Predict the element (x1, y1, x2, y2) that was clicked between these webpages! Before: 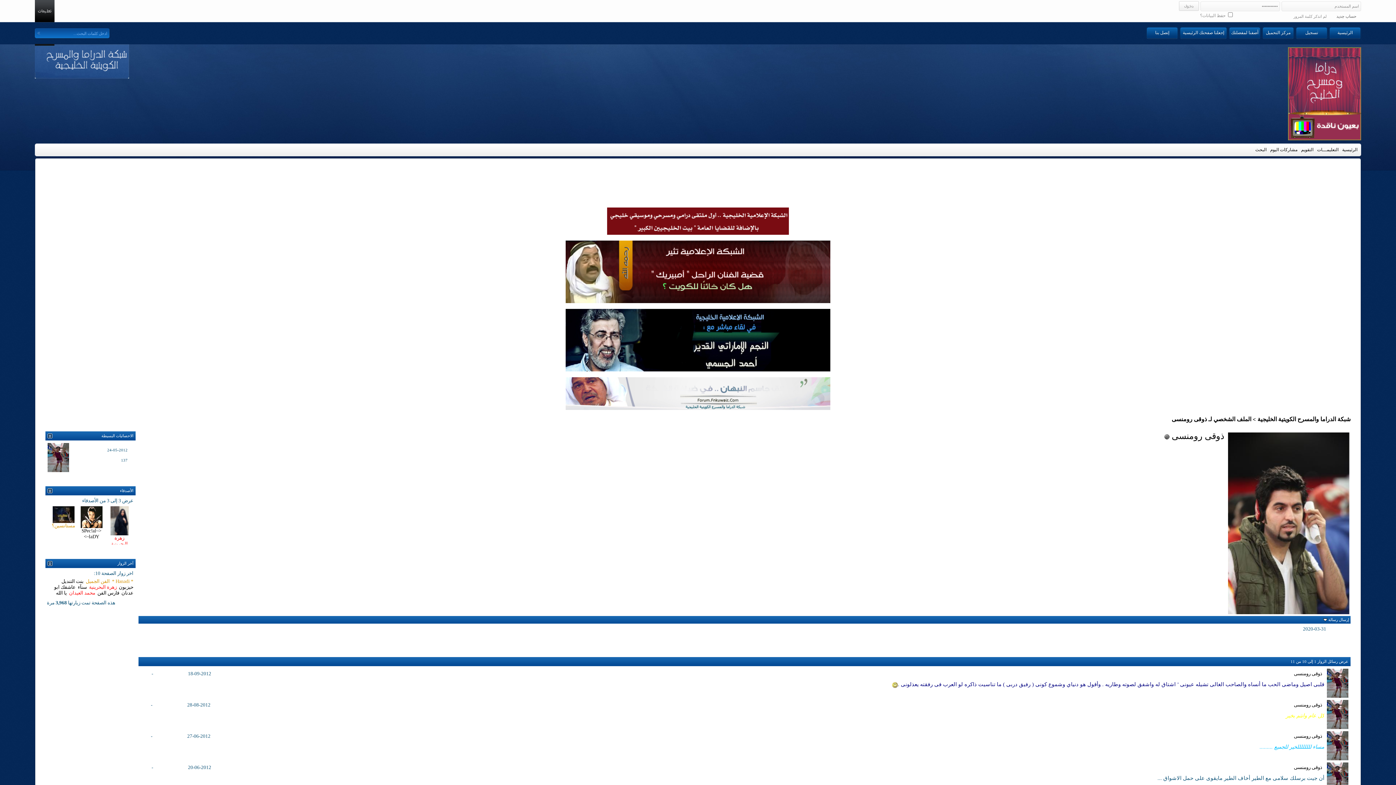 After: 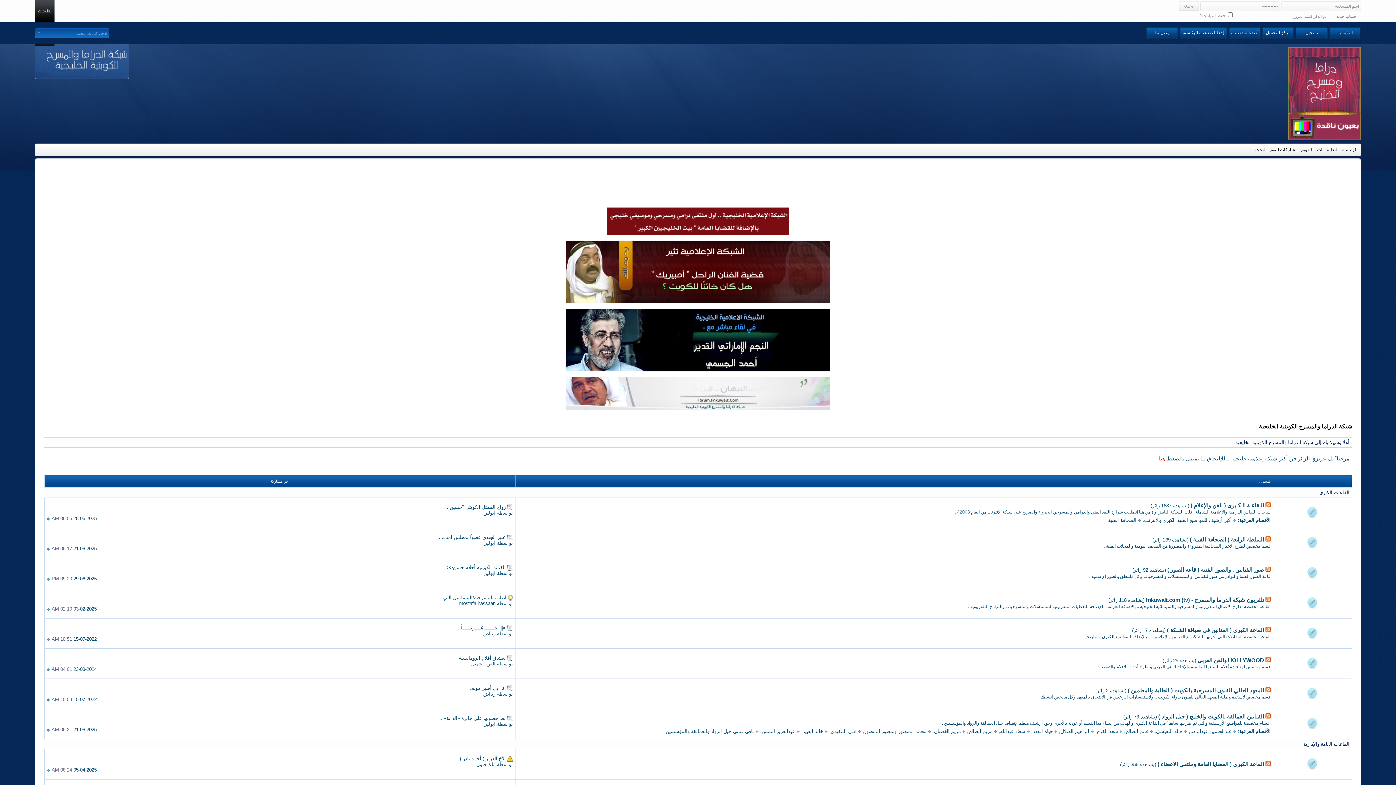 Action: bbox: (1342, 147, 1357, 152) label: الرئيسية